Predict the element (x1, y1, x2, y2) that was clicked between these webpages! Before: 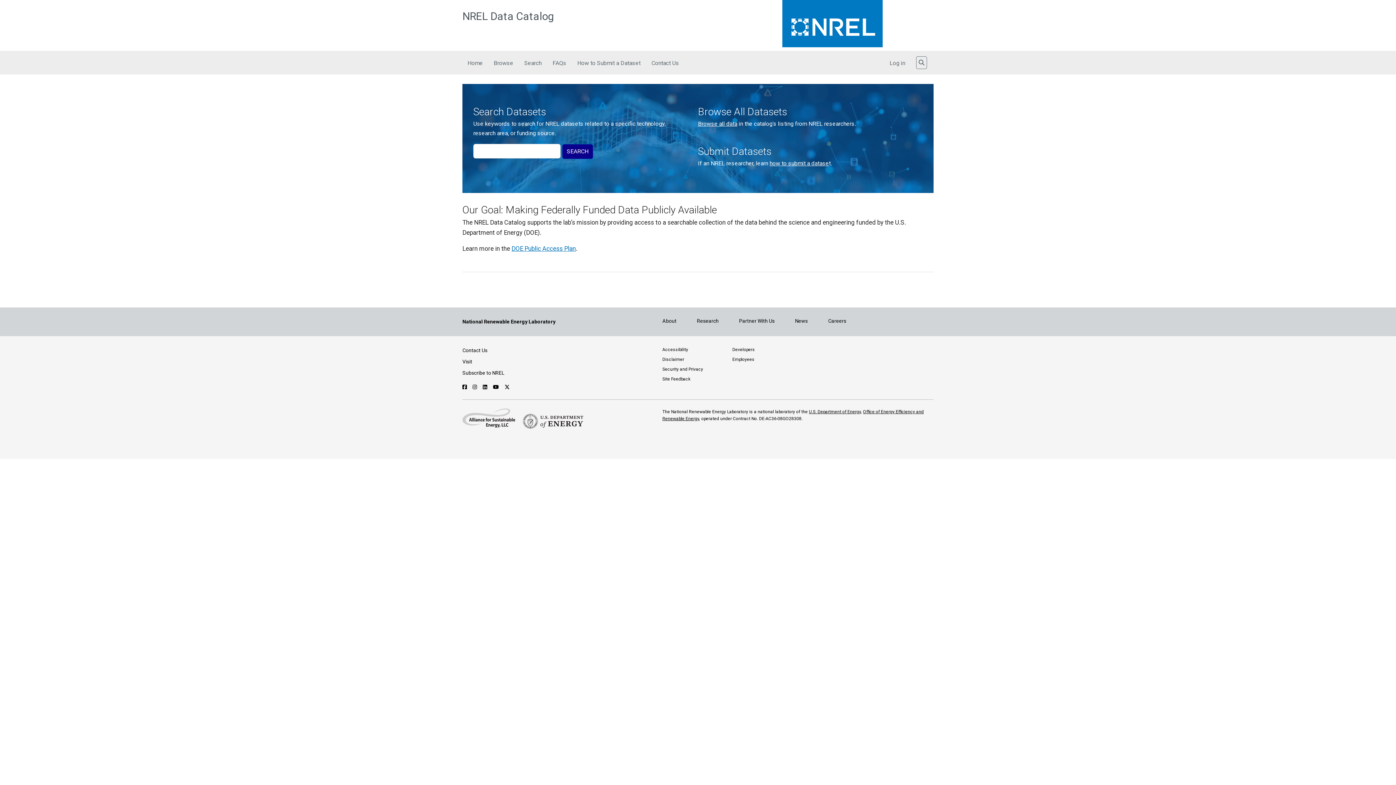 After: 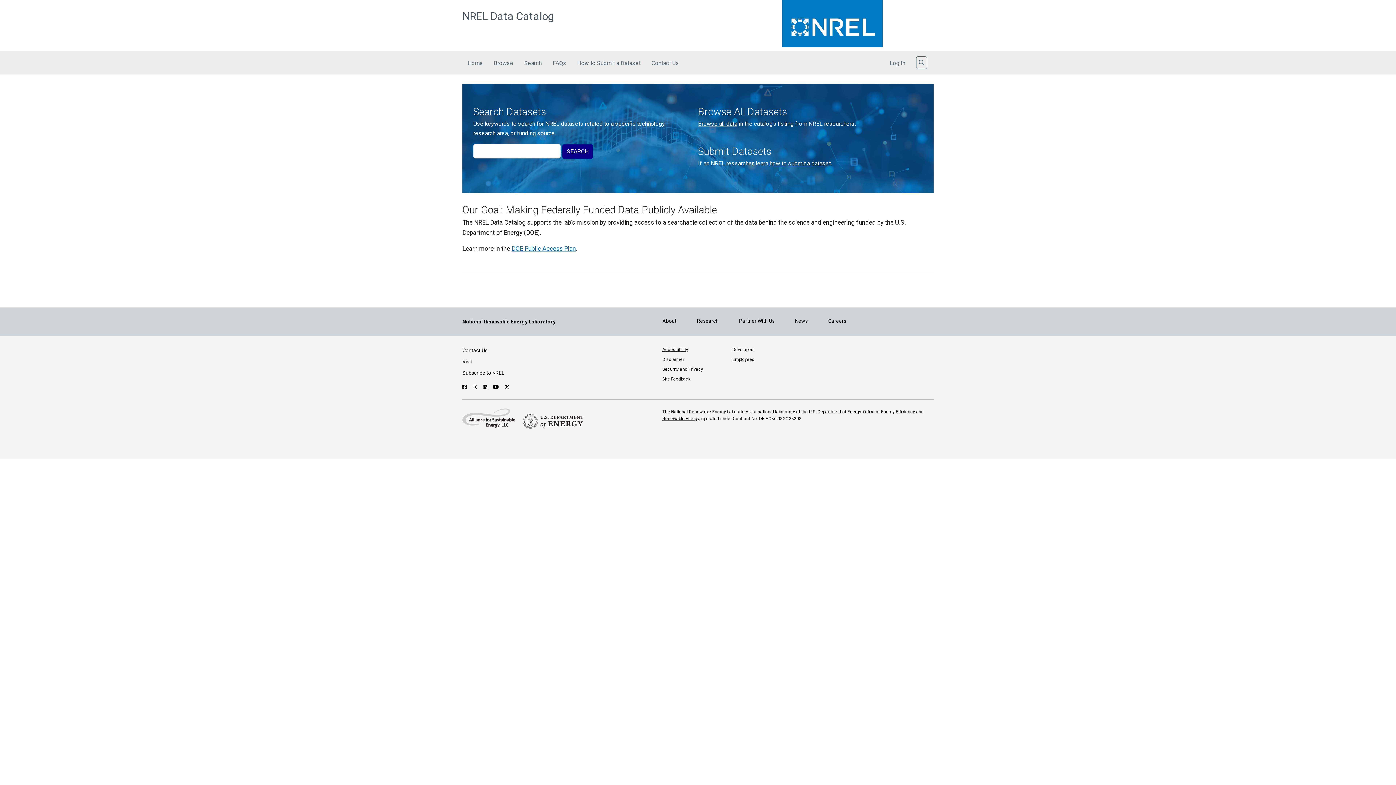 Action: label: Accessibility bbox: (662, 347, 688, 352)